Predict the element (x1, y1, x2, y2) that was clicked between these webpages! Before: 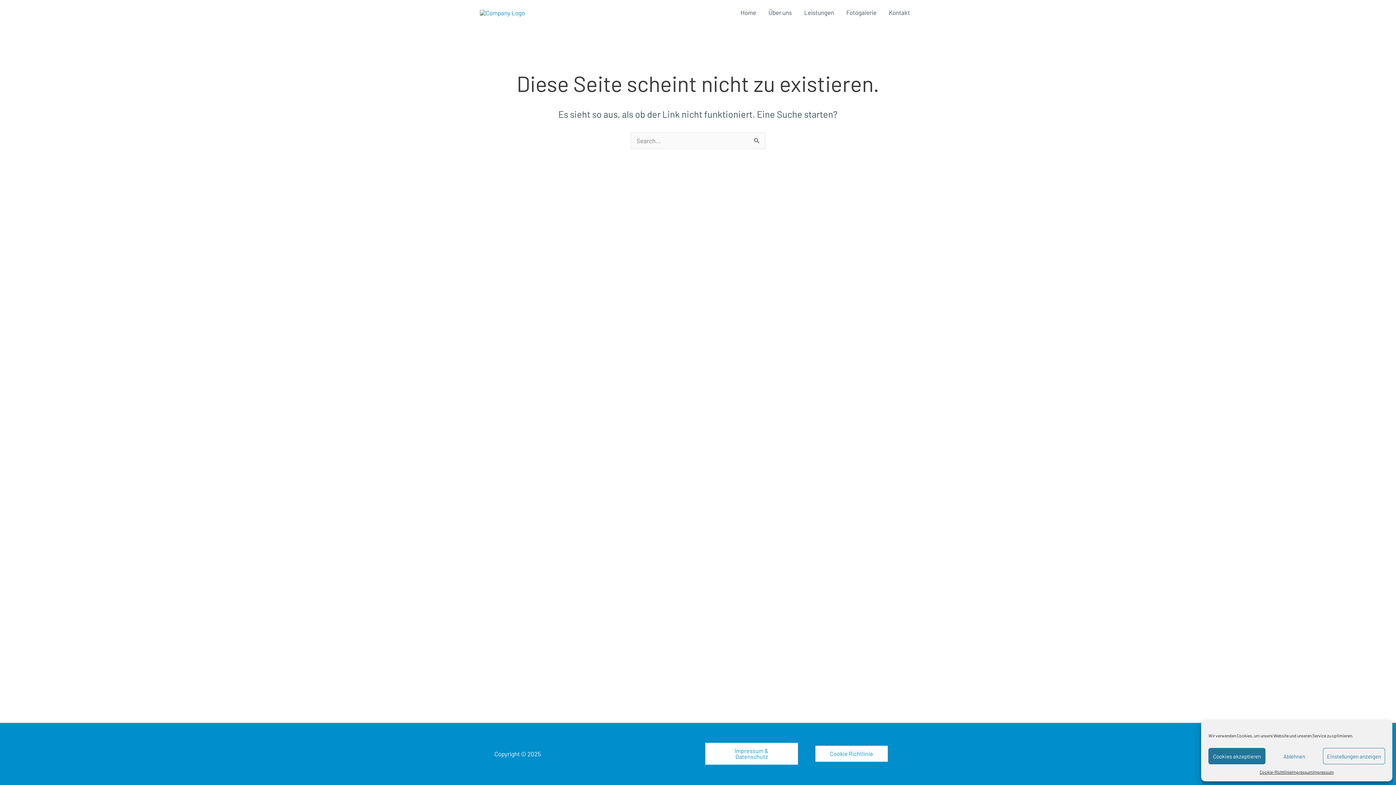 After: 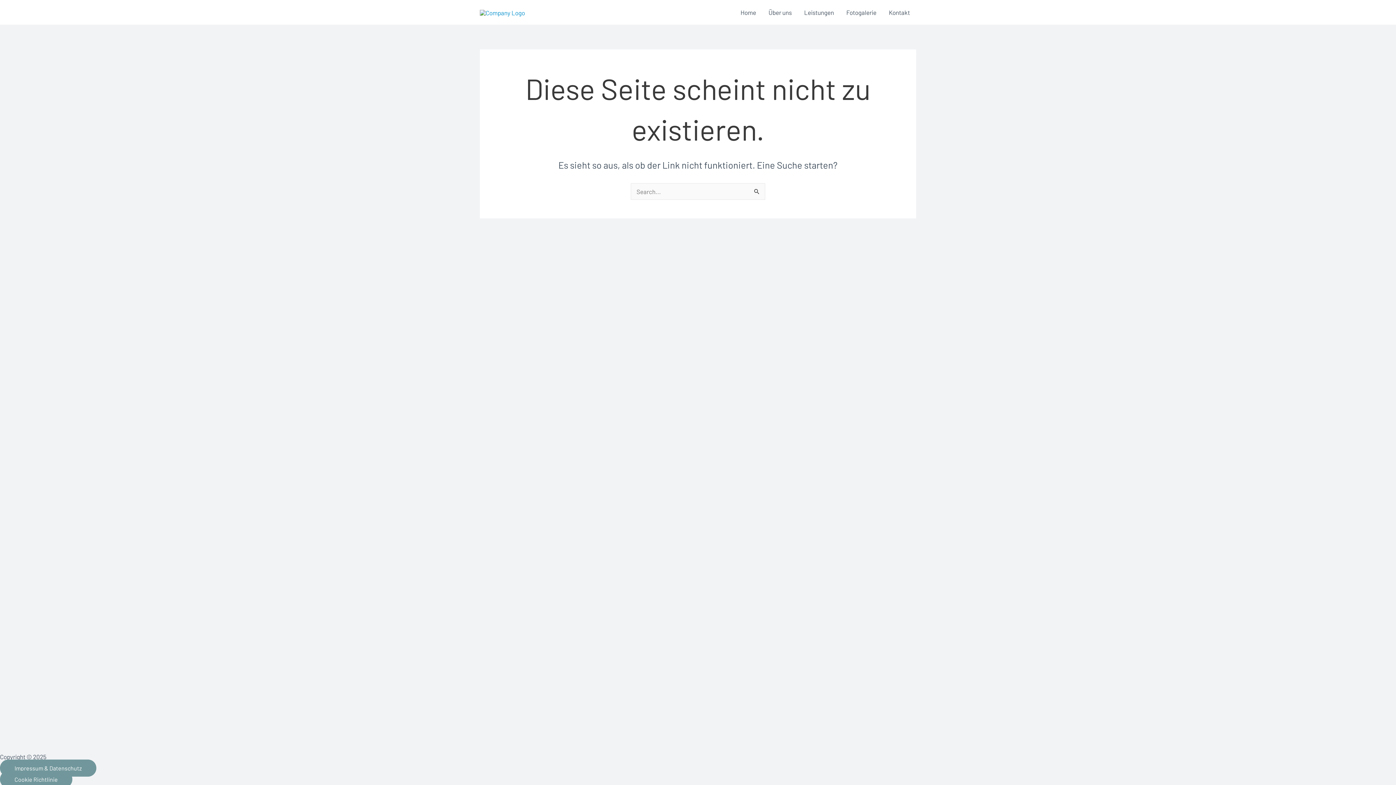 Action: bbox: (815, 746, 888, 762) label: Cookie Richtlinie